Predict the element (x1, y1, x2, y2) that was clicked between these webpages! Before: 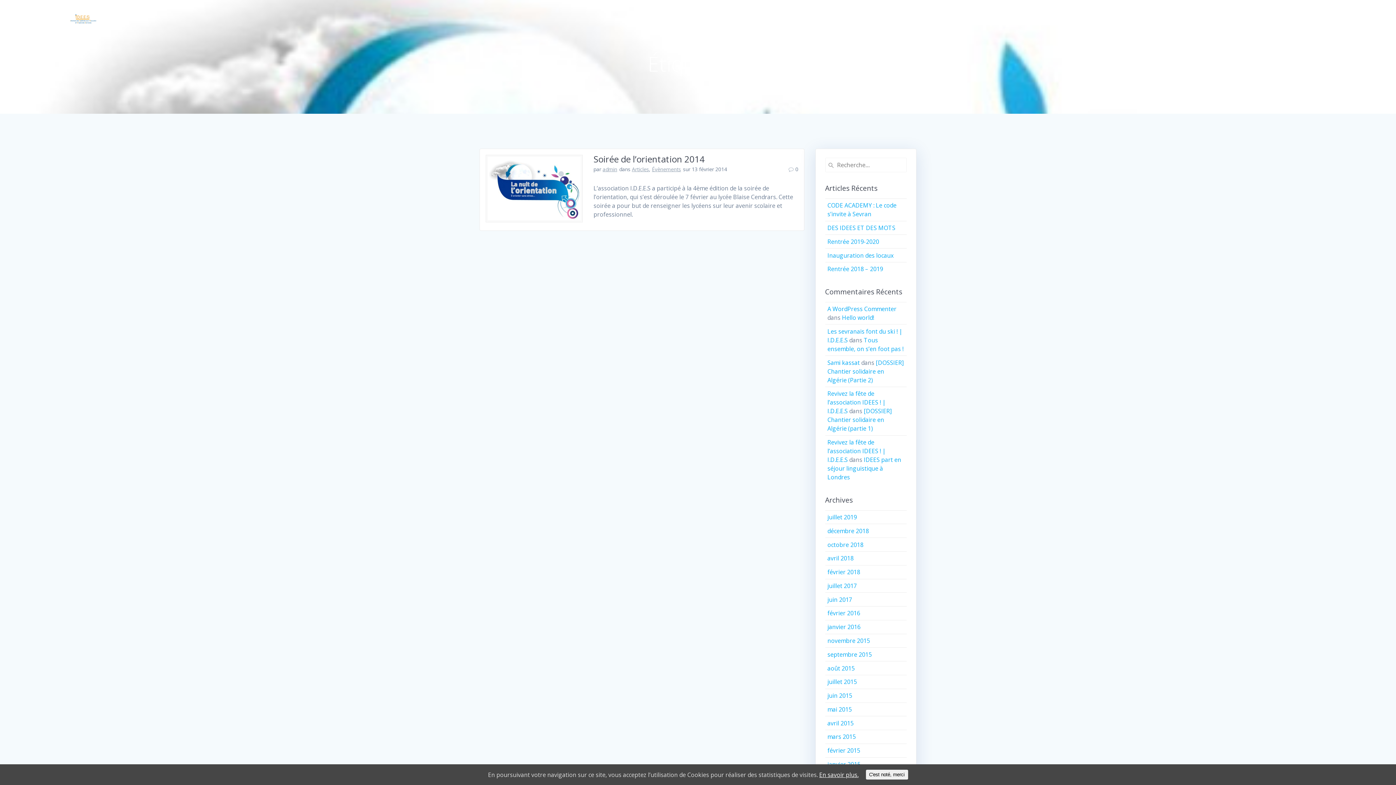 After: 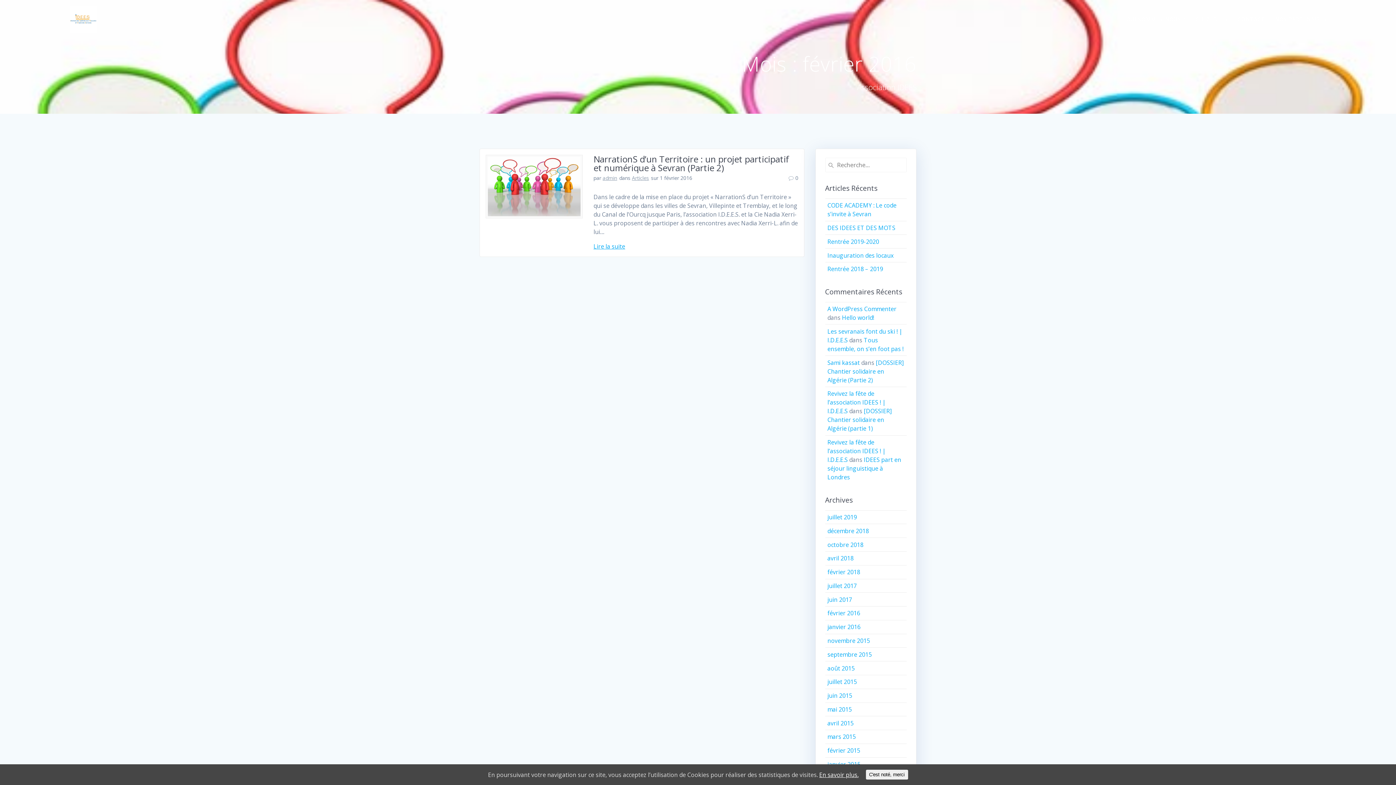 Action: label: février 2016 bbox: (827, 609, 860, 617)